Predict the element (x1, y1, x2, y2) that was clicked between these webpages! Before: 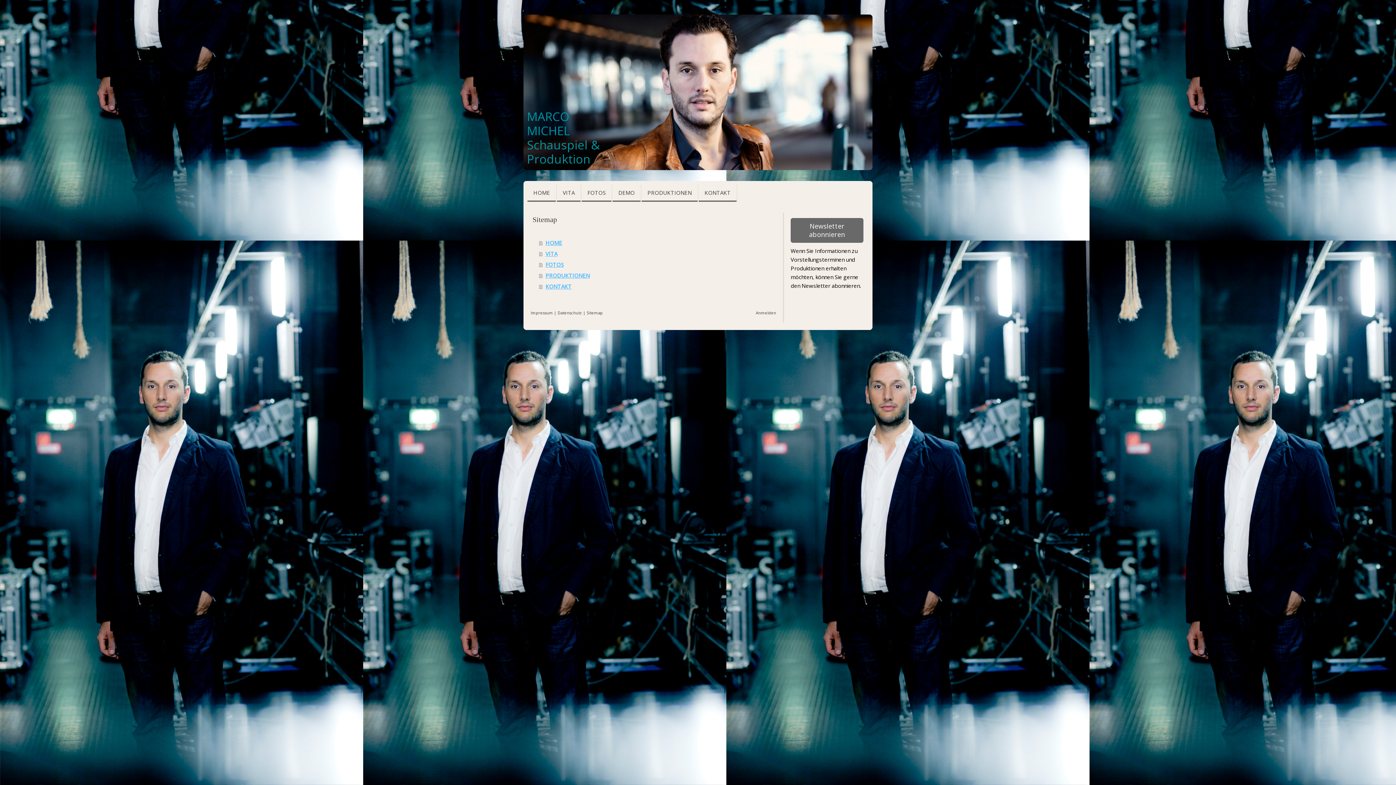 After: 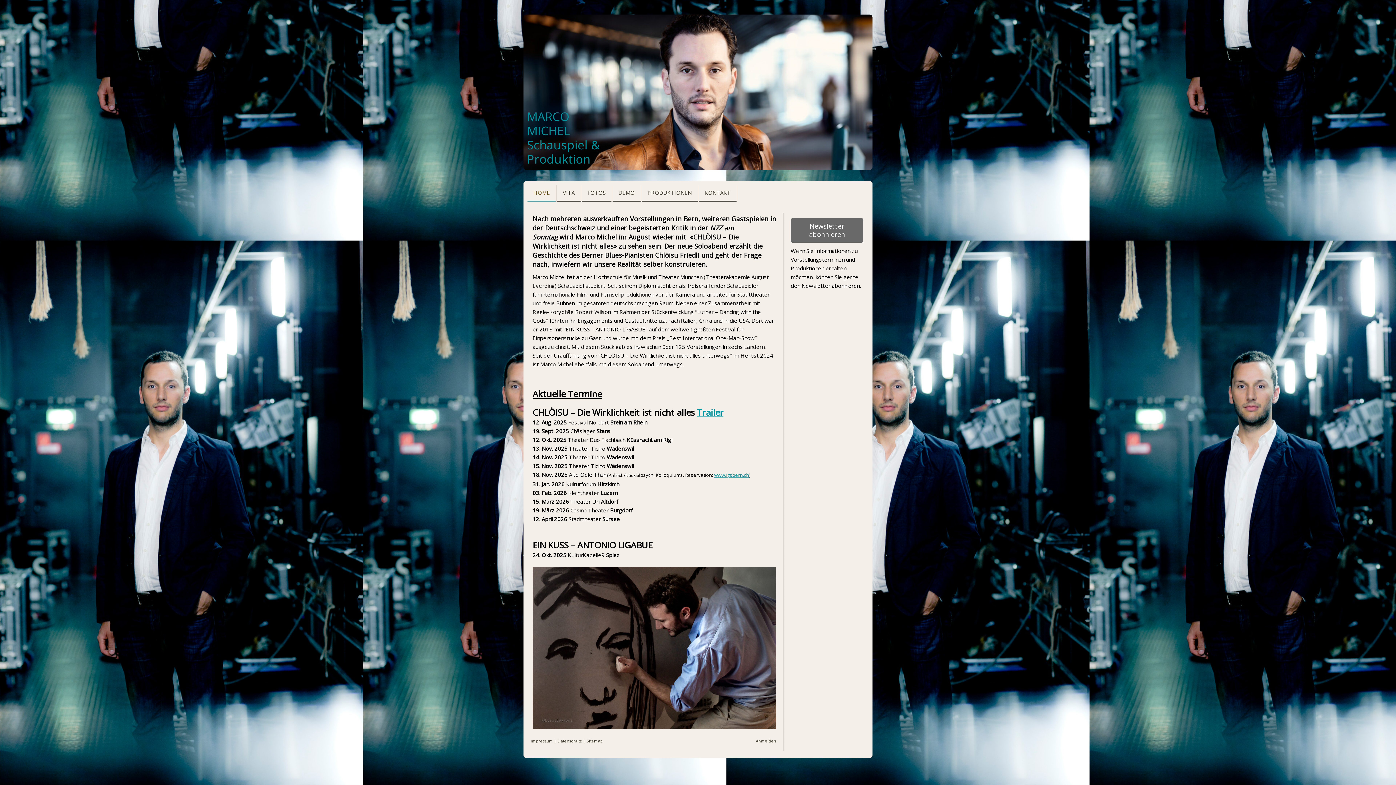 Action: bbox: (527, 184, 556, 201) label: HOME